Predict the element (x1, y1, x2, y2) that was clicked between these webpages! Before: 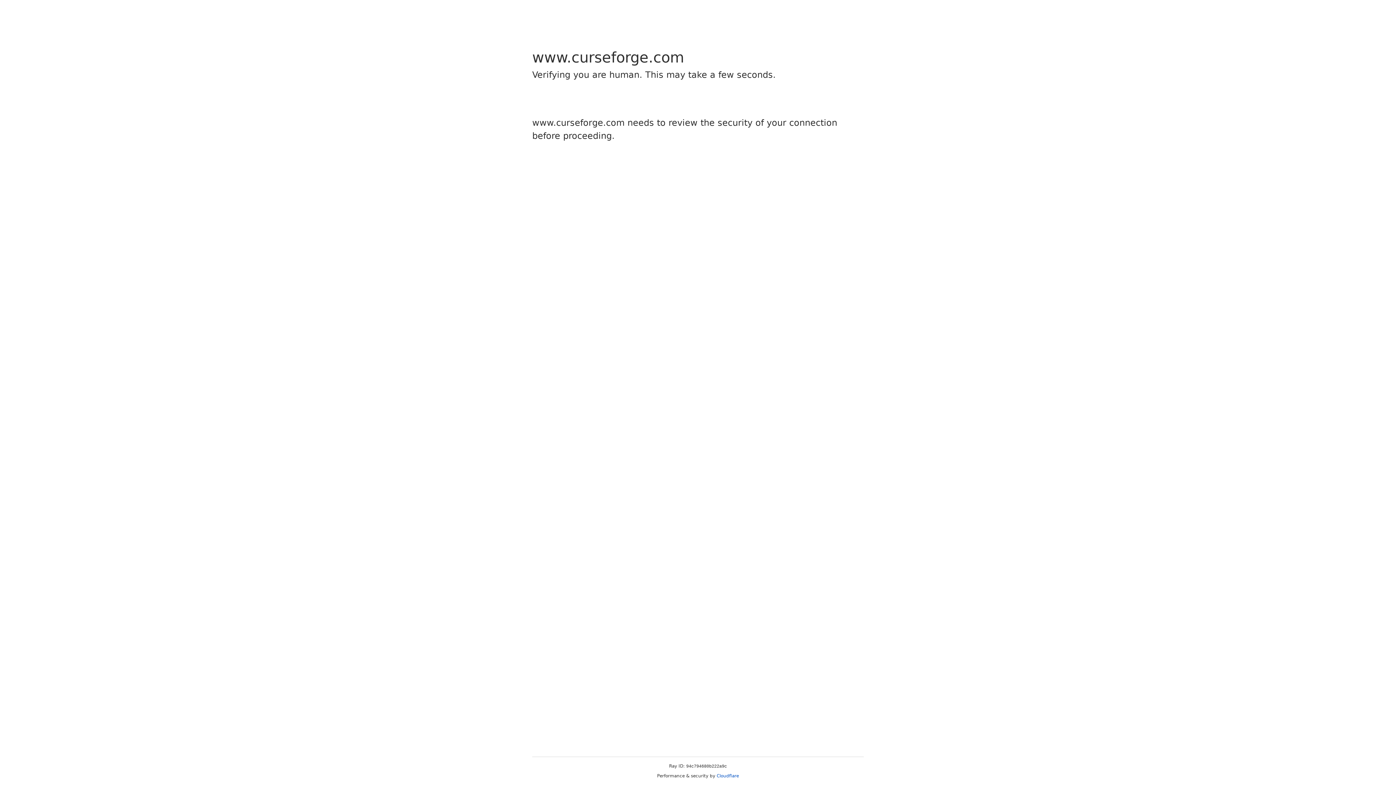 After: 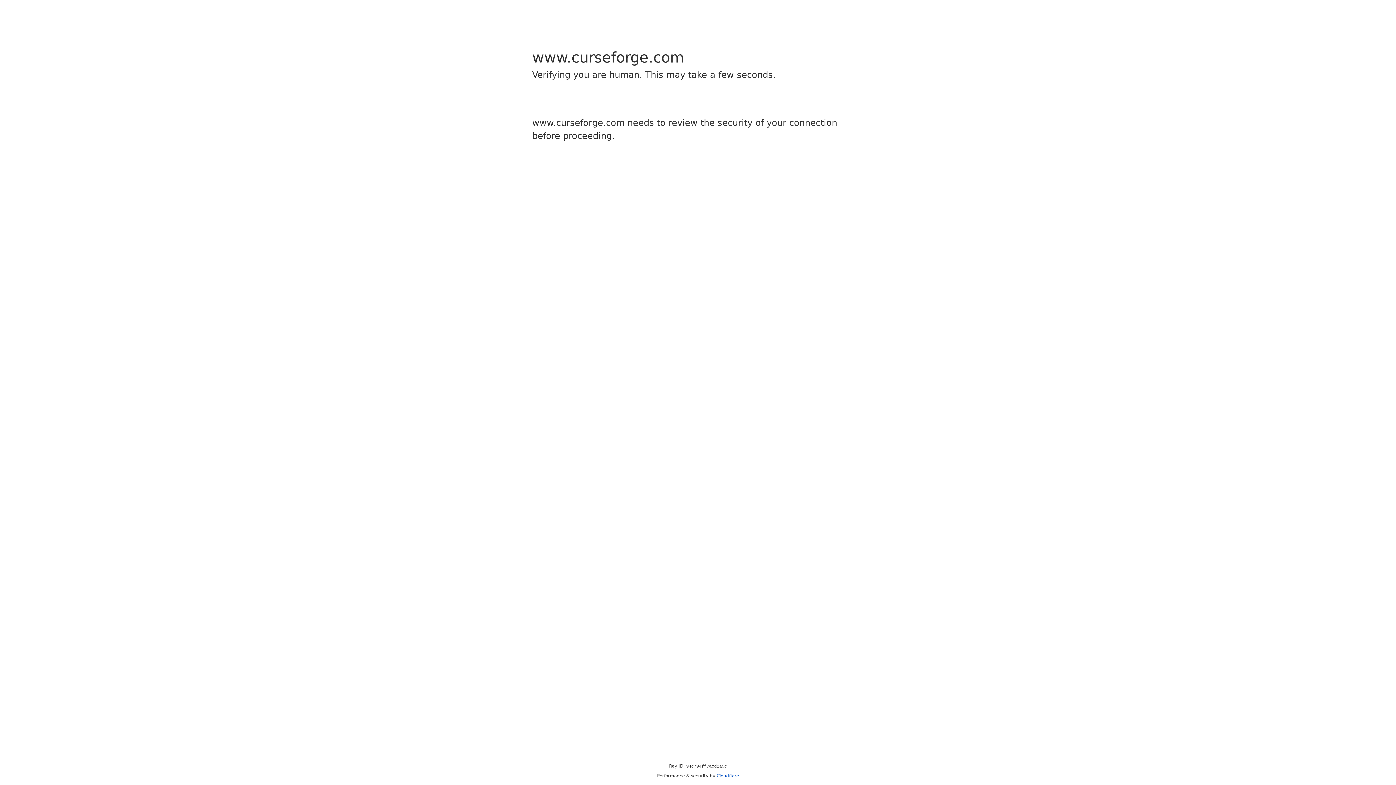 Action: bbox: (716, 773, 739, 778) label: Cloudflare